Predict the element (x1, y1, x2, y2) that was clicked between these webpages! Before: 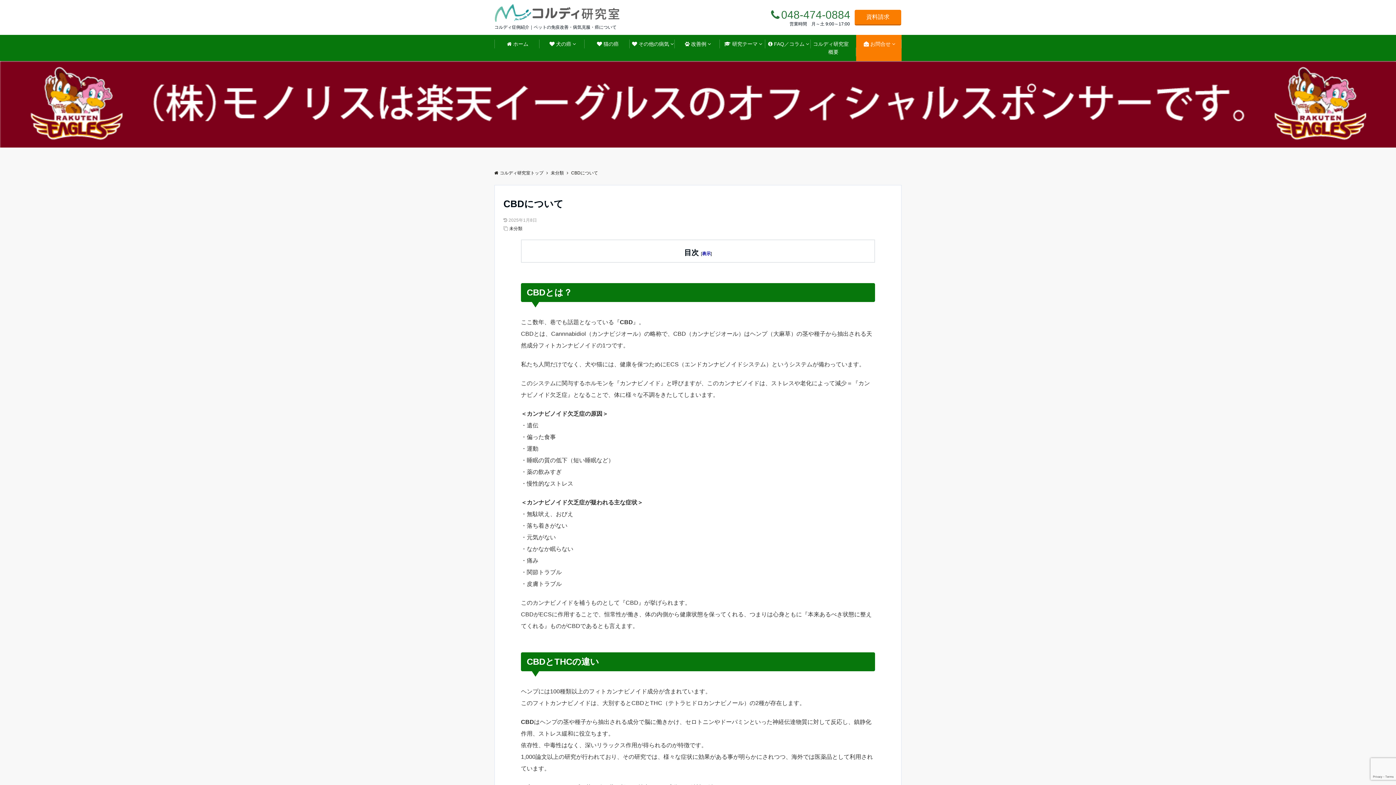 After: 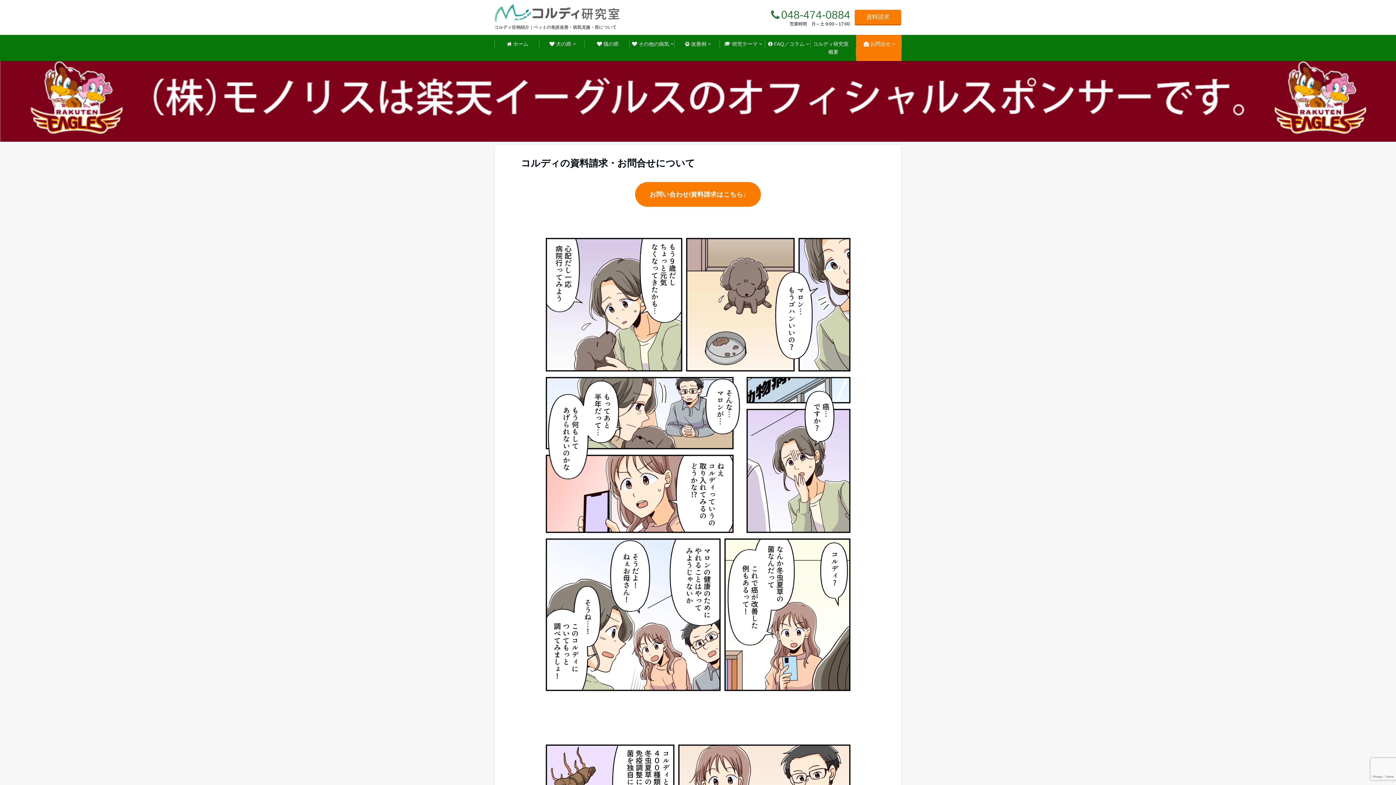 Action: bbox: (854, 9, 901, 25) label: 資料請求